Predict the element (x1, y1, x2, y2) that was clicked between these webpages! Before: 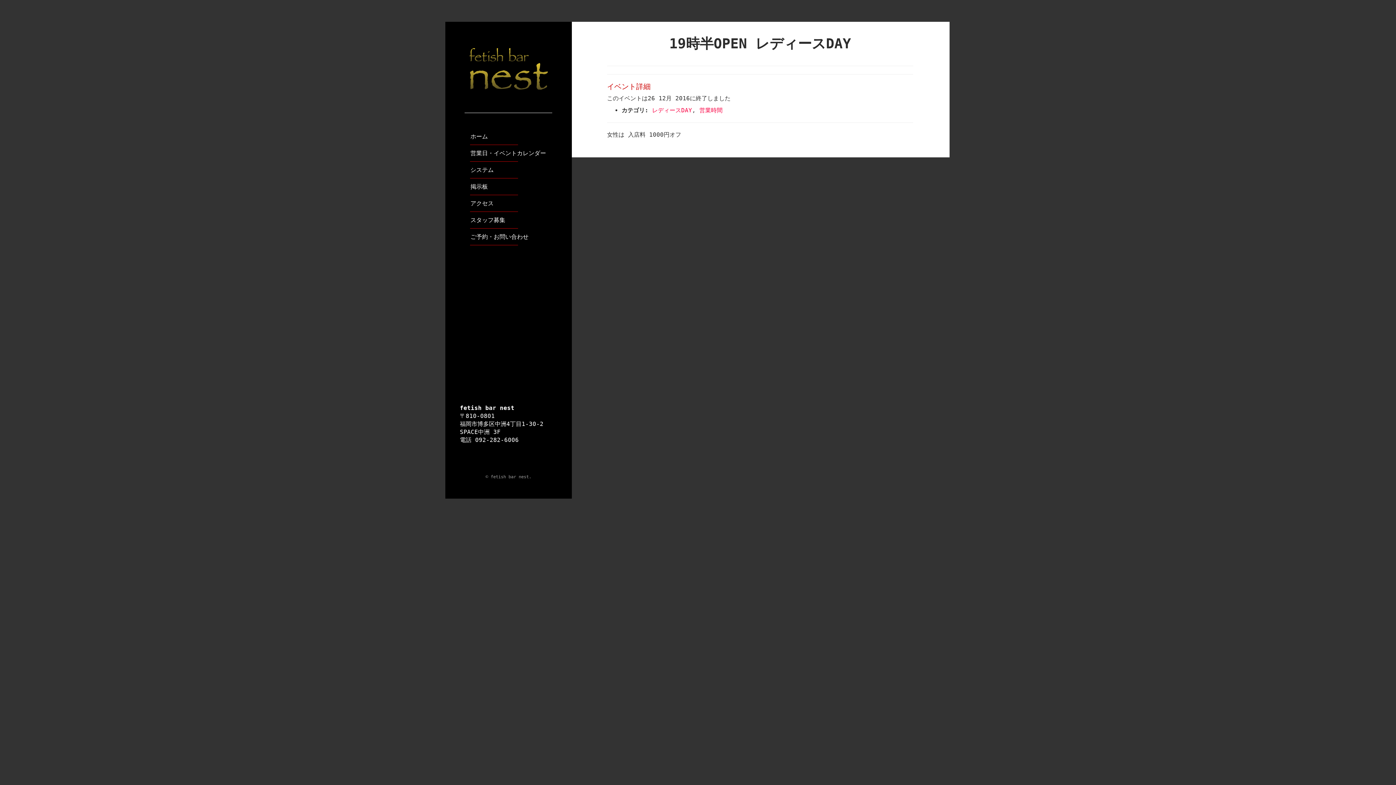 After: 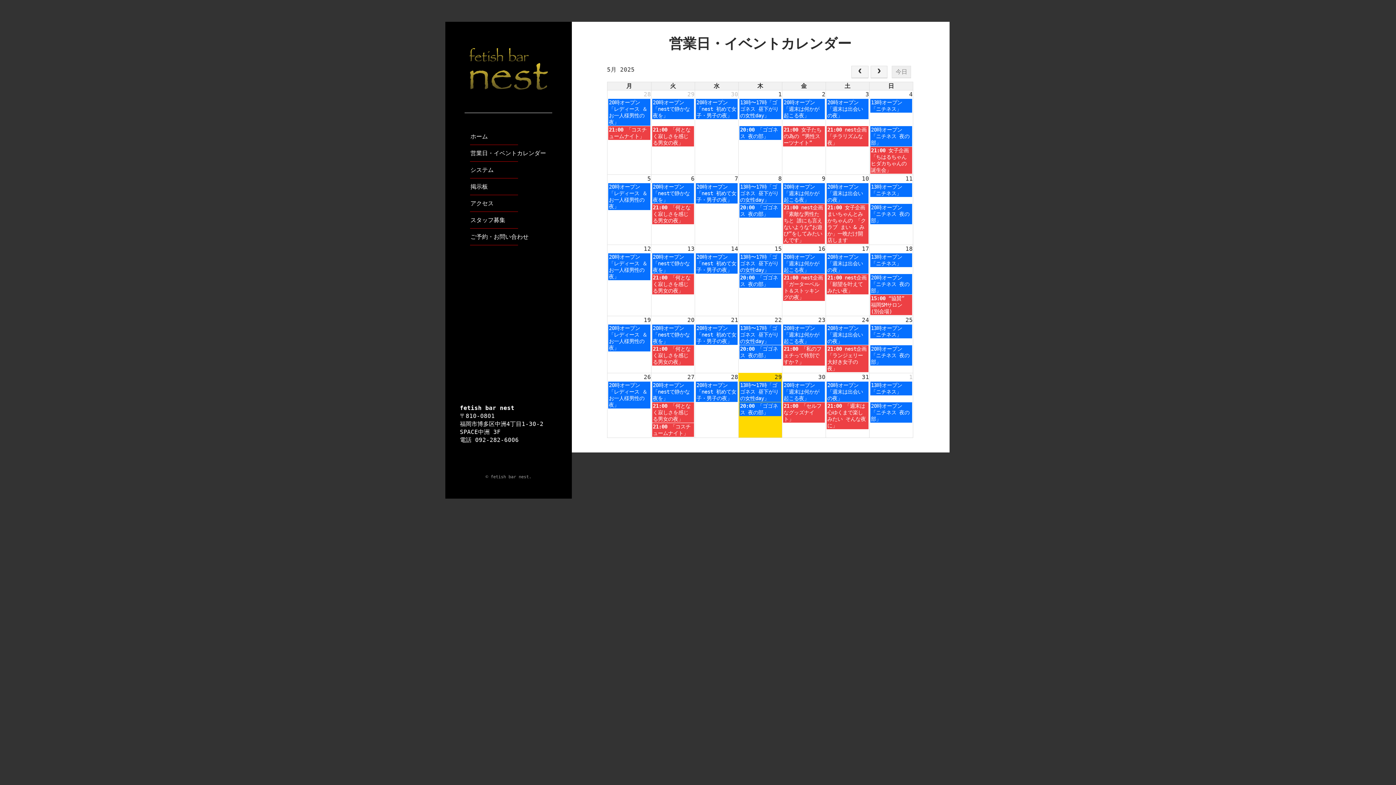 Action: bbox: (460, 145, 556, 161) label: 営業日・イベントカレンダー